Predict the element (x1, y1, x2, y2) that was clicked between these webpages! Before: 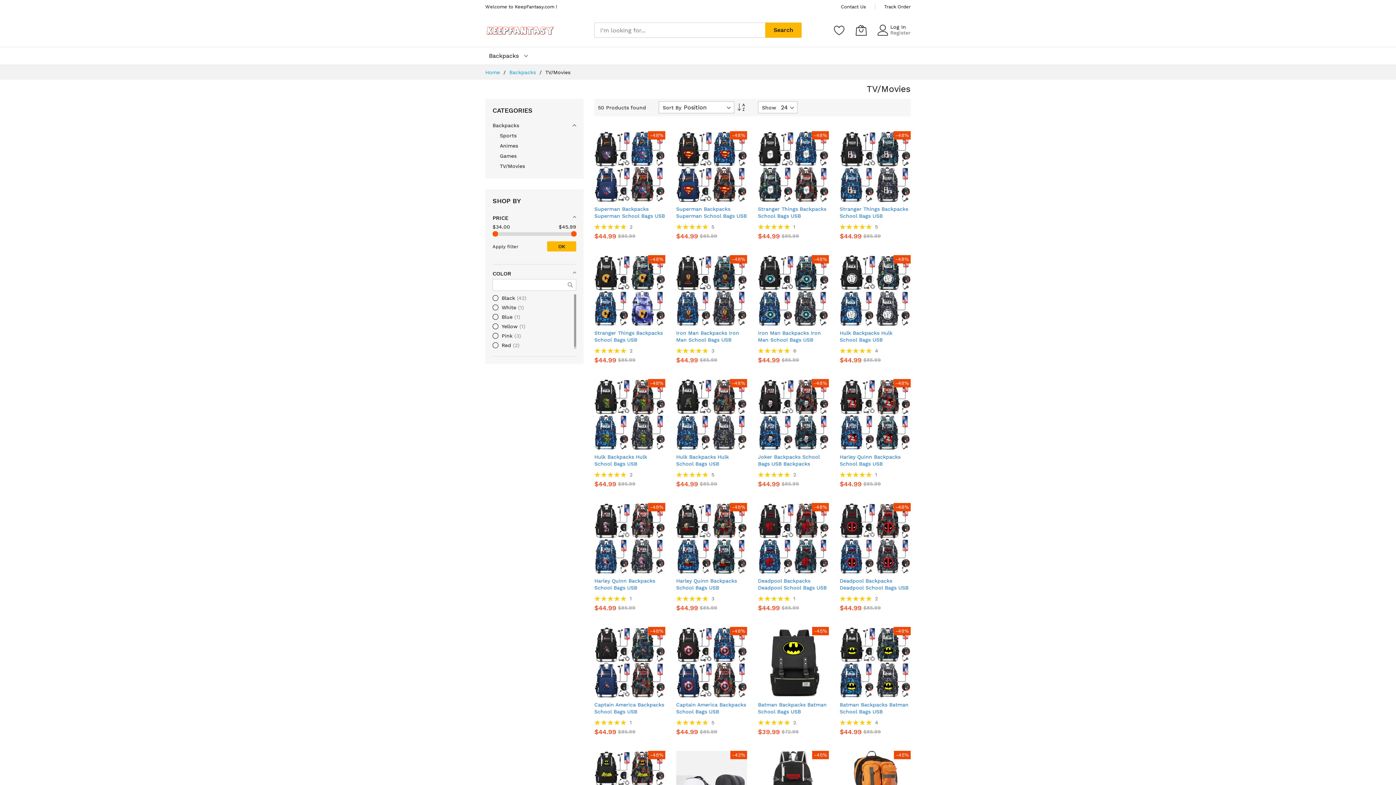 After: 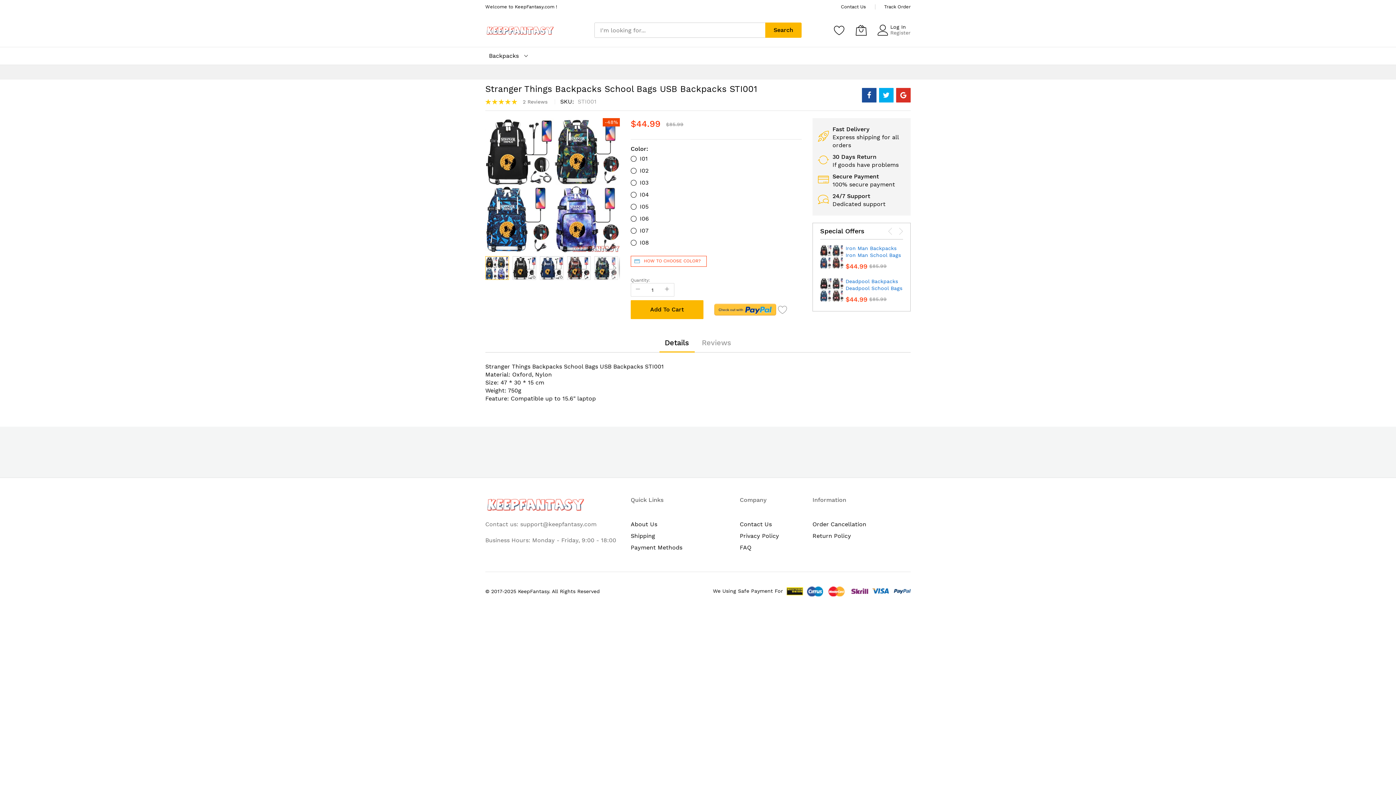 Action: bbox: (594, 255, 665, 326) label: -48%